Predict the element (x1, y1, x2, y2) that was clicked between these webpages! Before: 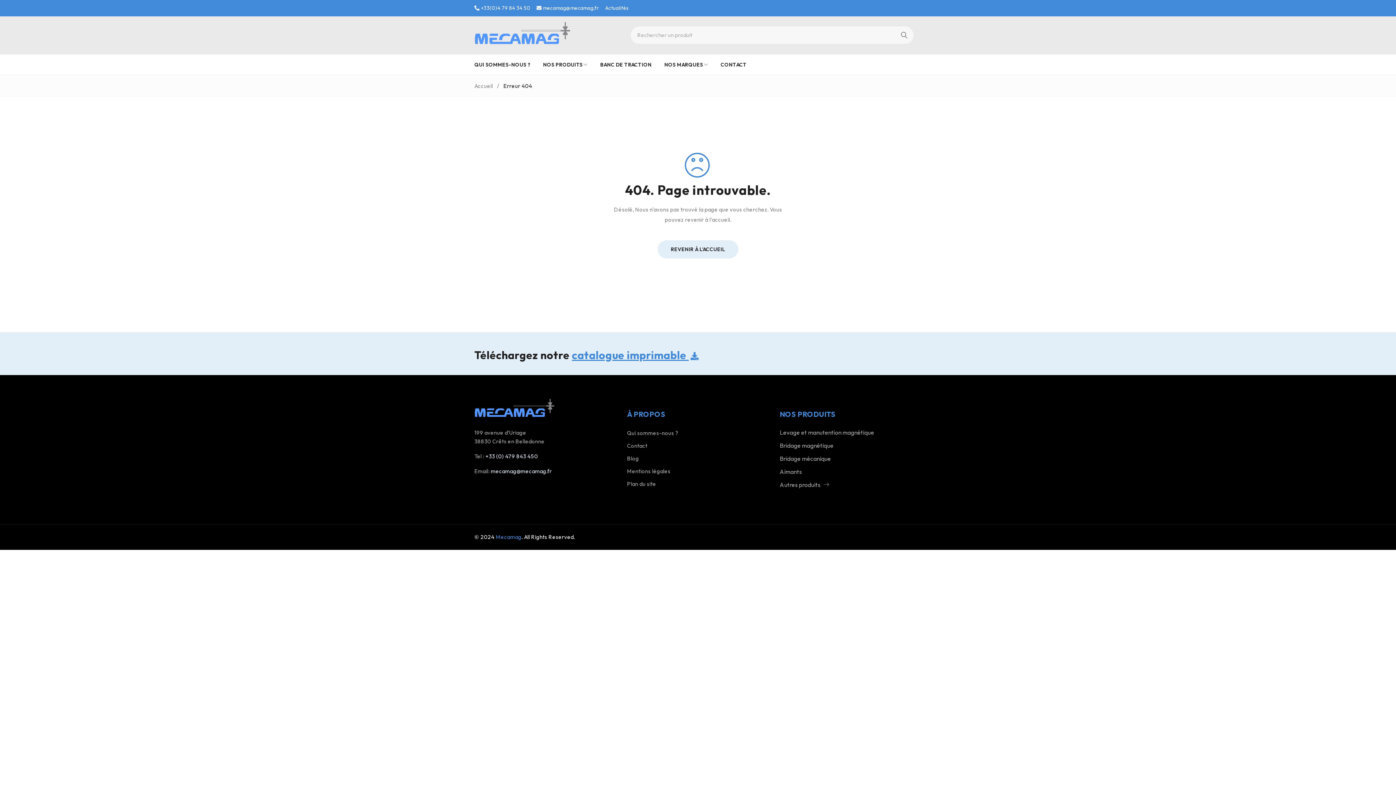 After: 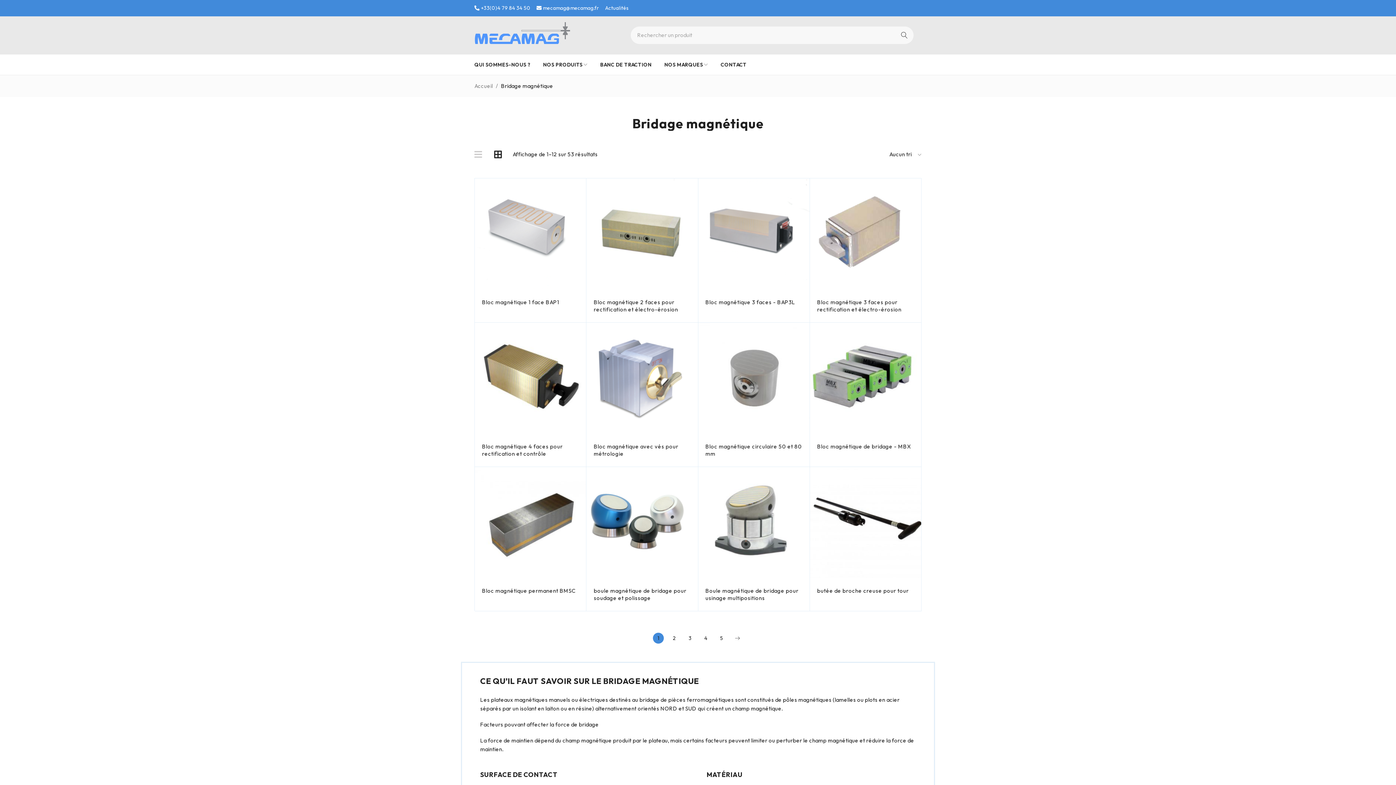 Action: bbox: (779, 441, 921, 449) label: Bridage magnétique